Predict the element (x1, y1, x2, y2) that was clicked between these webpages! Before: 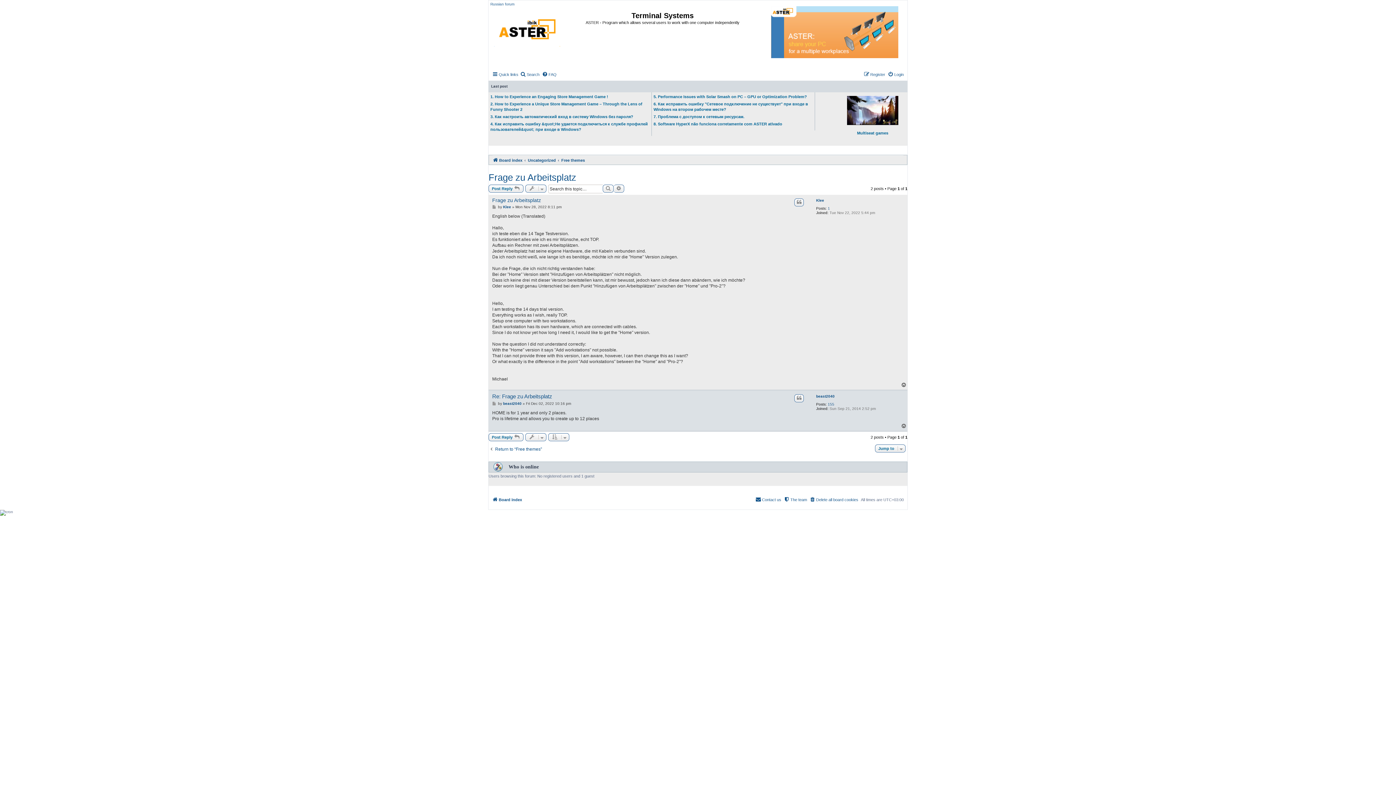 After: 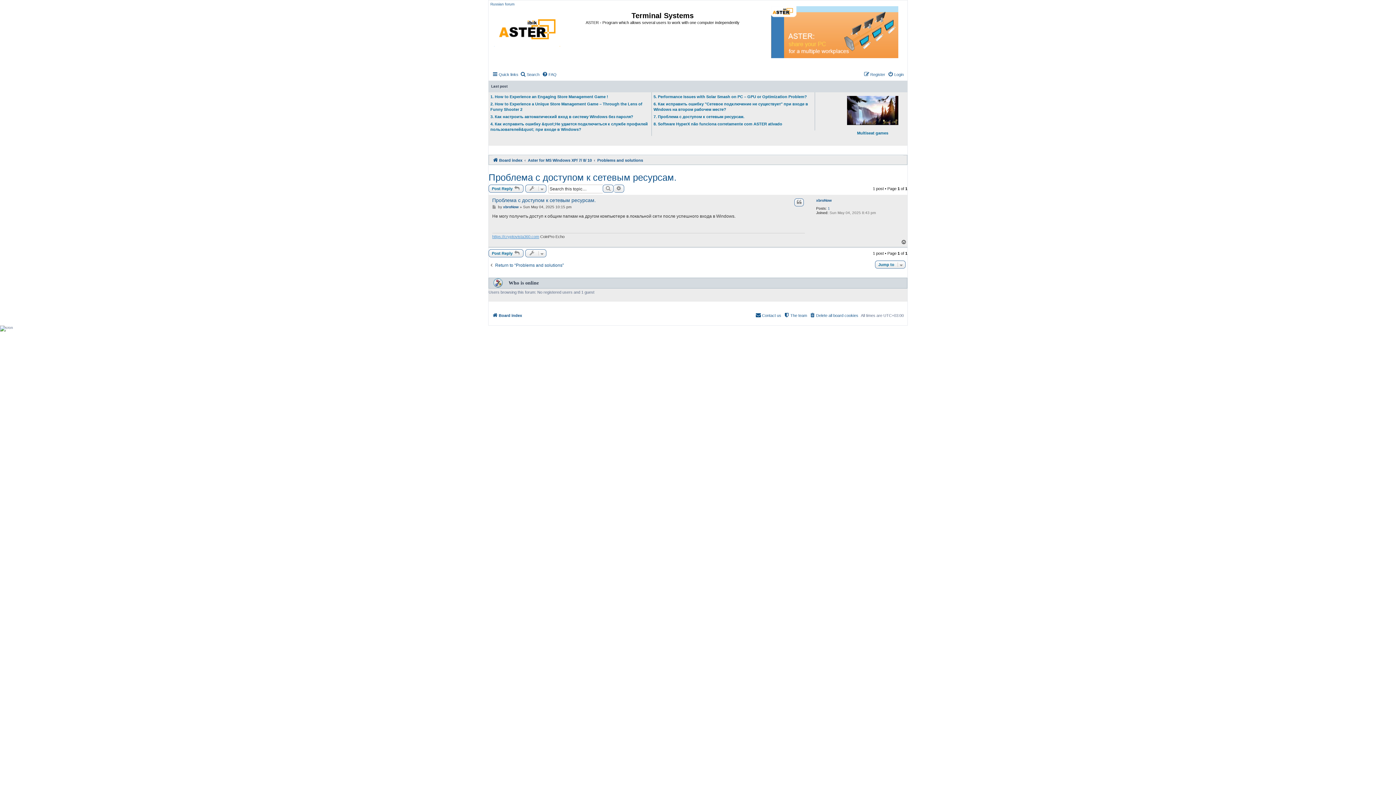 Action: bbox: (653, 114, 744, 119) label: 7. Проблема с доступом к сетевым ресурсам.